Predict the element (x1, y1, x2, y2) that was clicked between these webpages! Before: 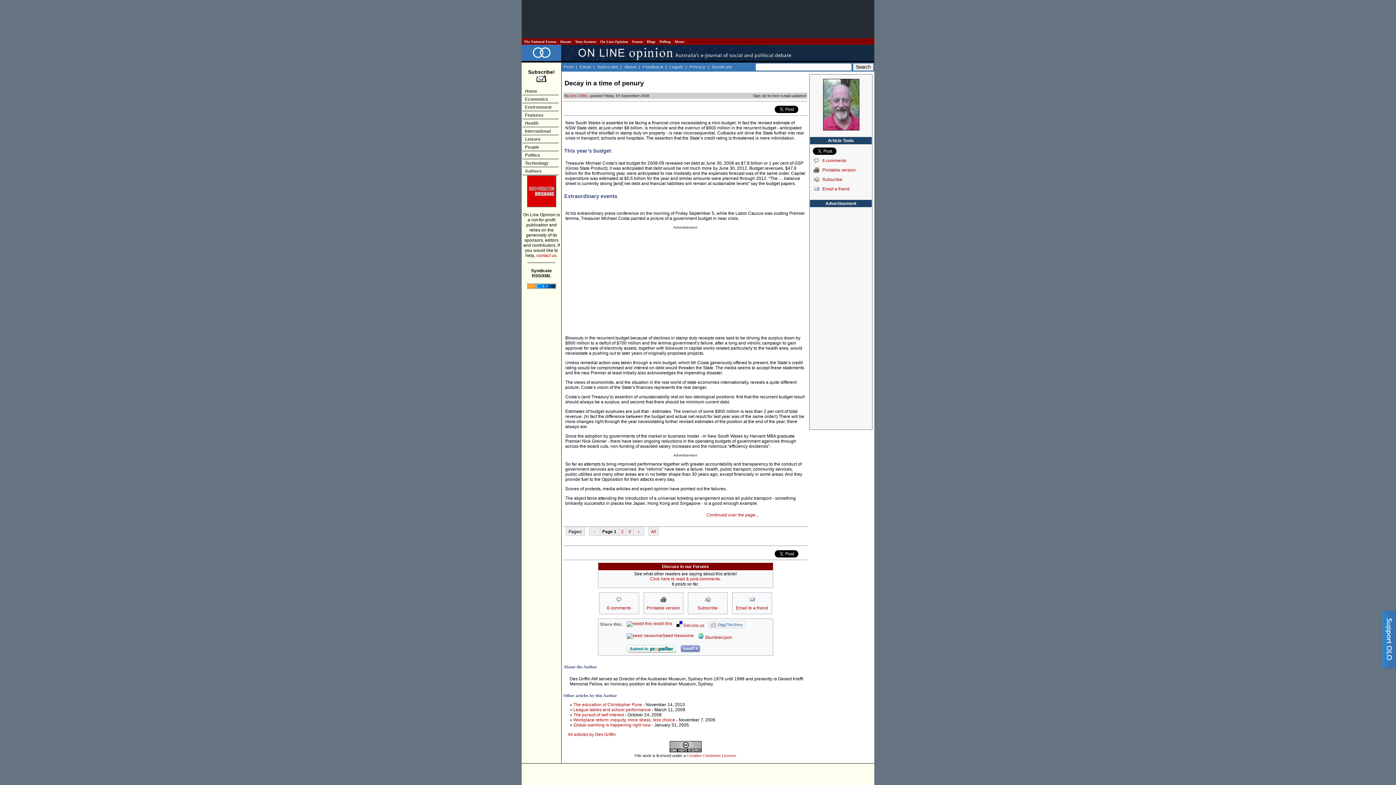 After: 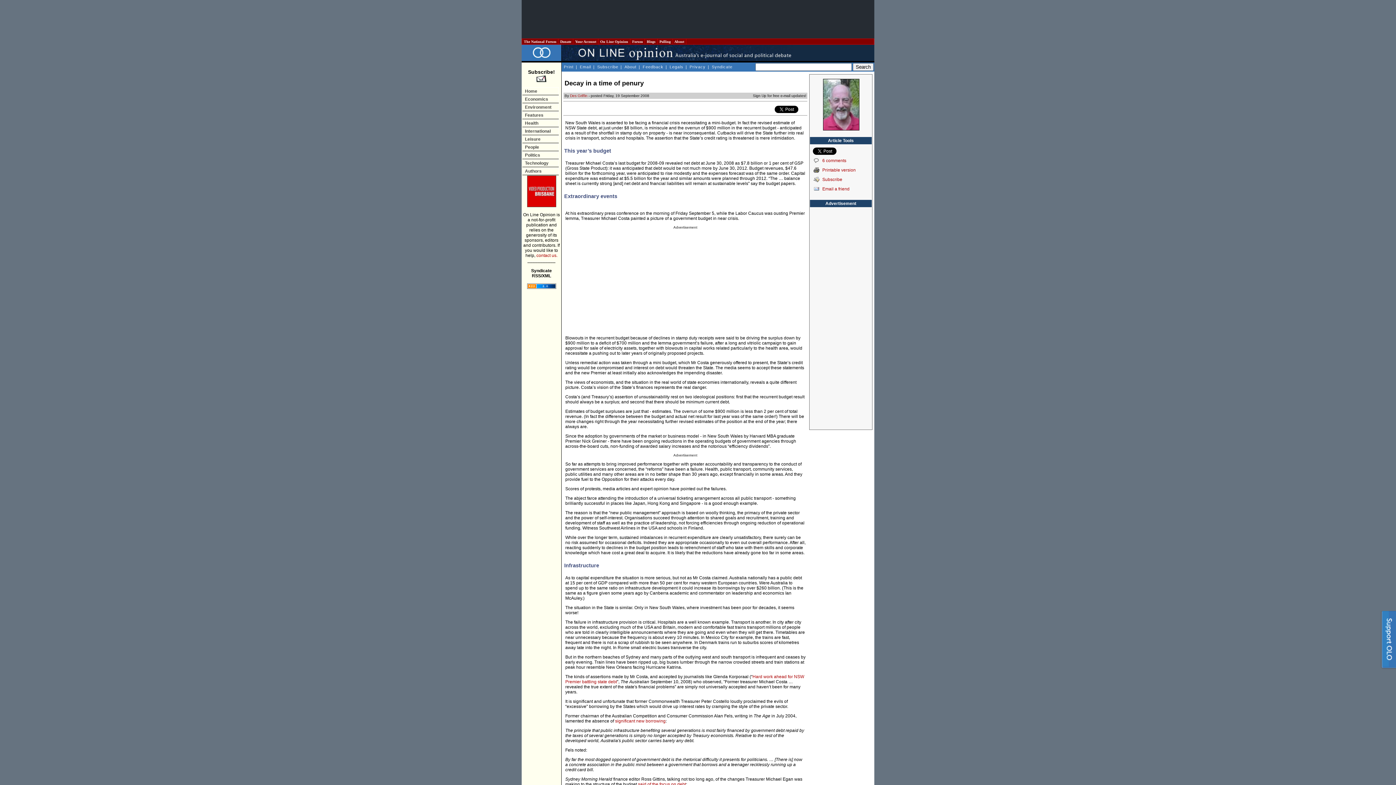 Action: label: All bbox: (648, 526, 658, 536)